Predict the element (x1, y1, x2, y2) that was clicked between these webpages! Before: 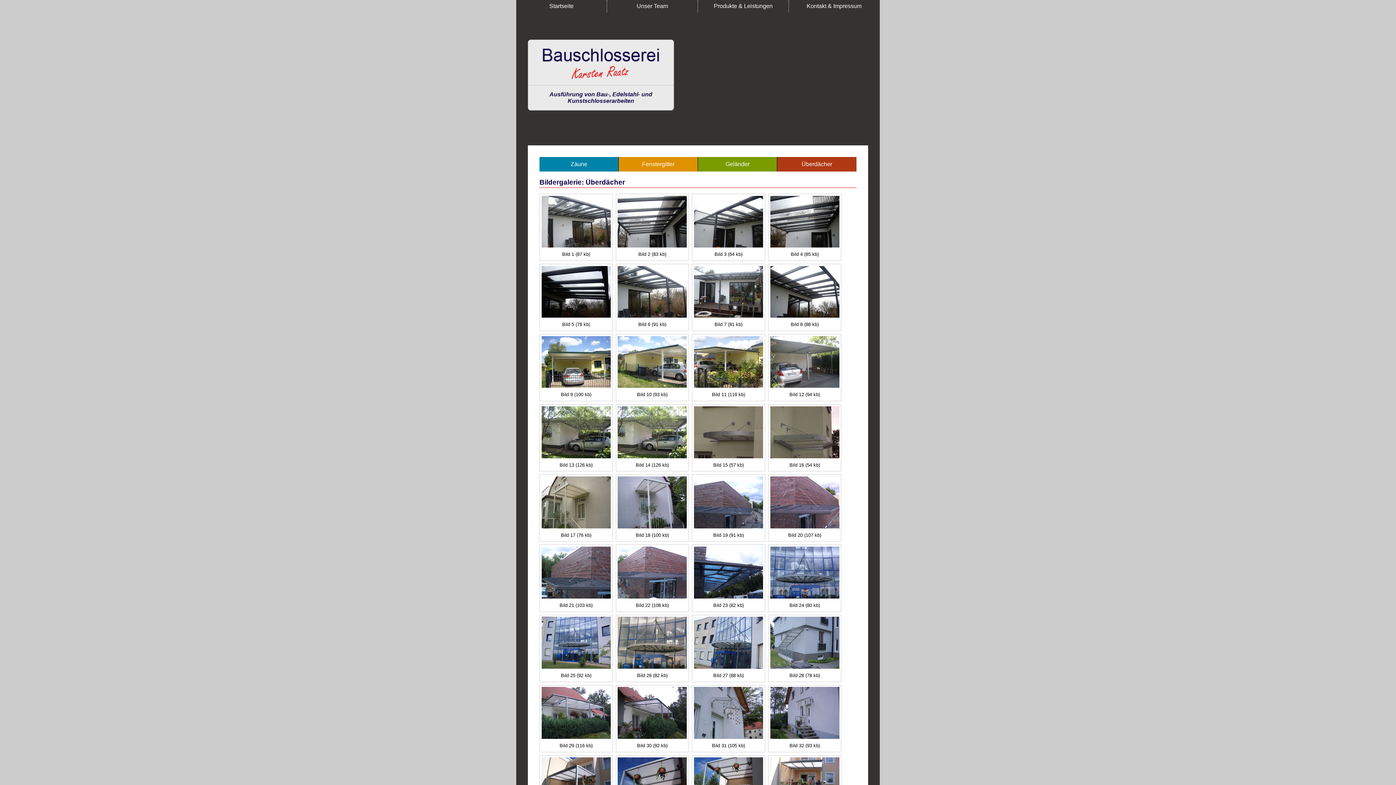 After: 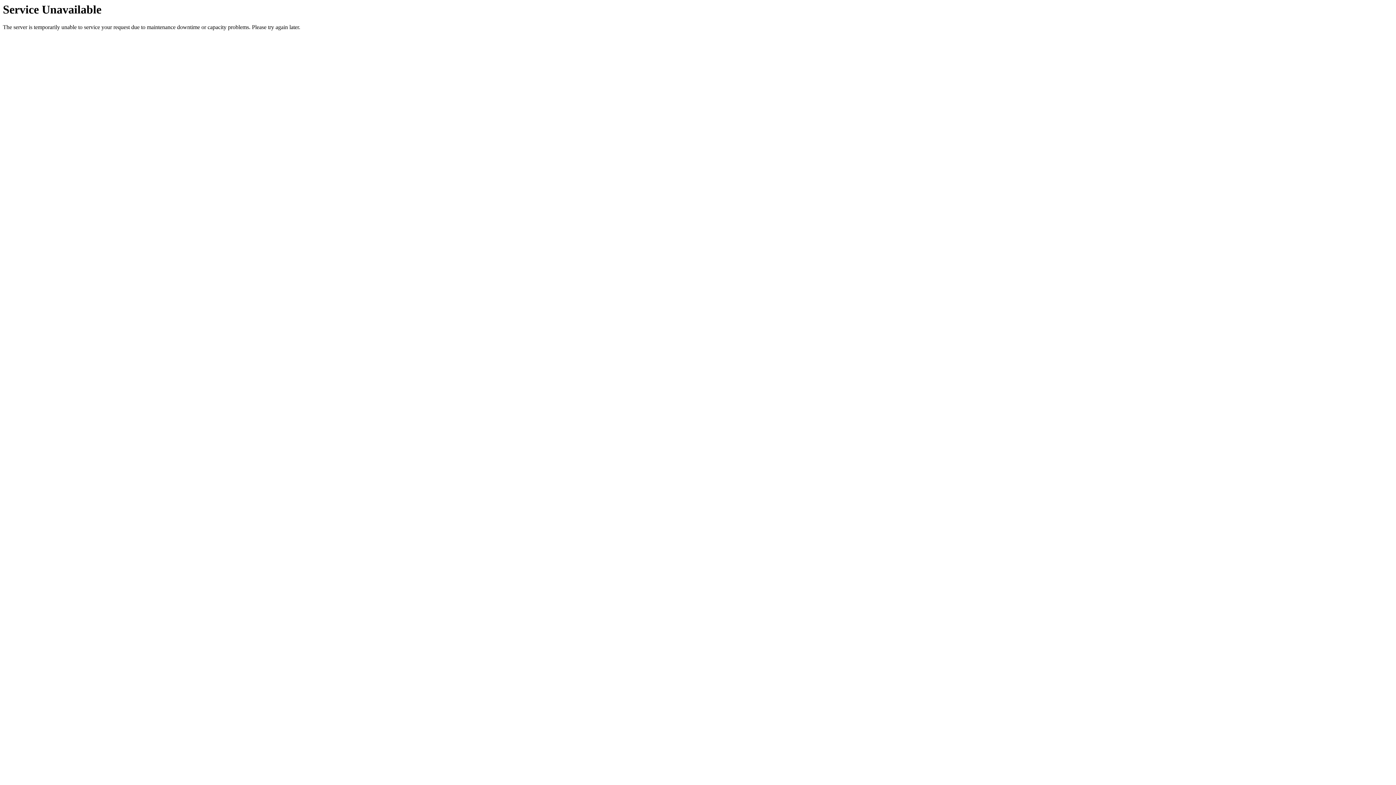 Action: label: Zäune bbox: (539, 157, 618, 171)